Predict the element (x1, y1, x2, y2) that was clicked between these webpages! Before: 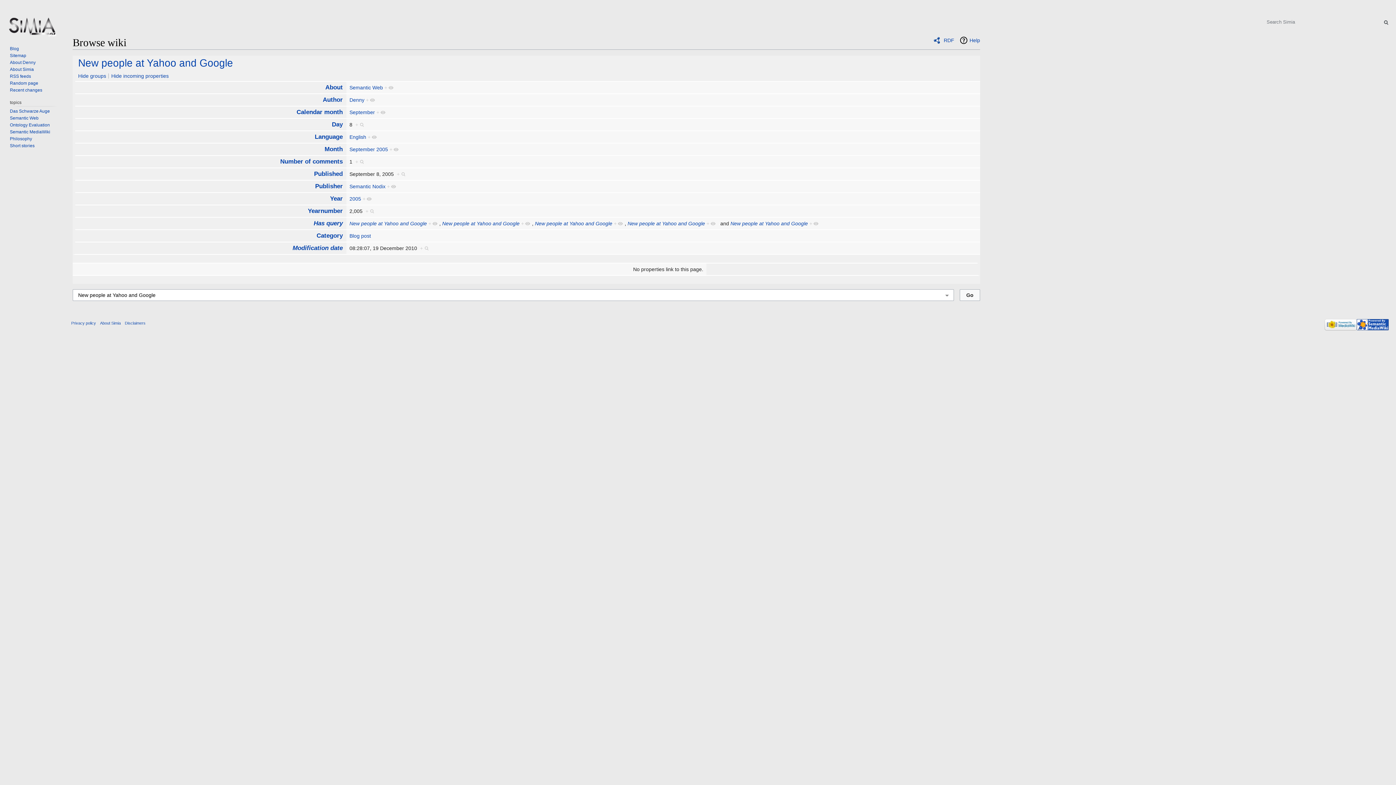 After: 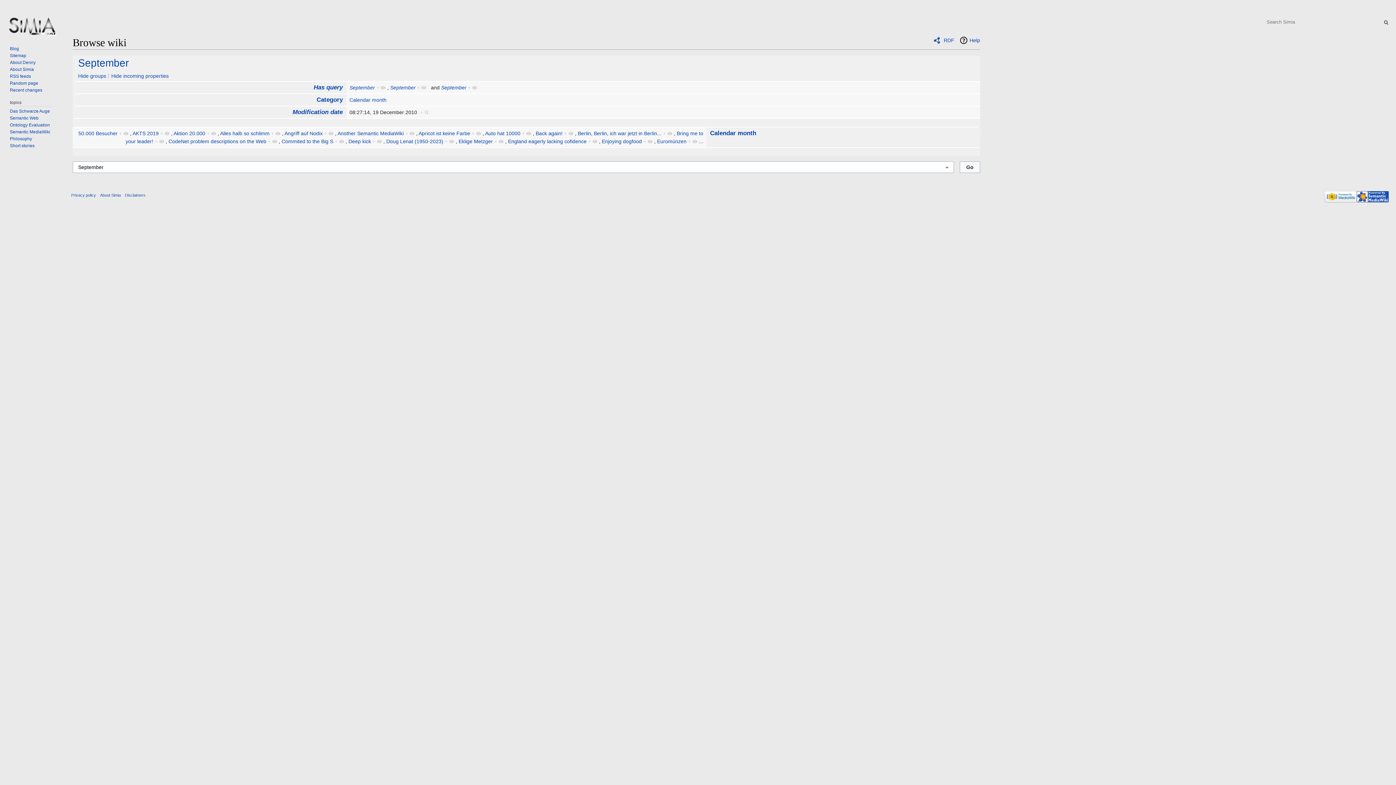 Action: label: + bbox: (376, 109, 385, 115)